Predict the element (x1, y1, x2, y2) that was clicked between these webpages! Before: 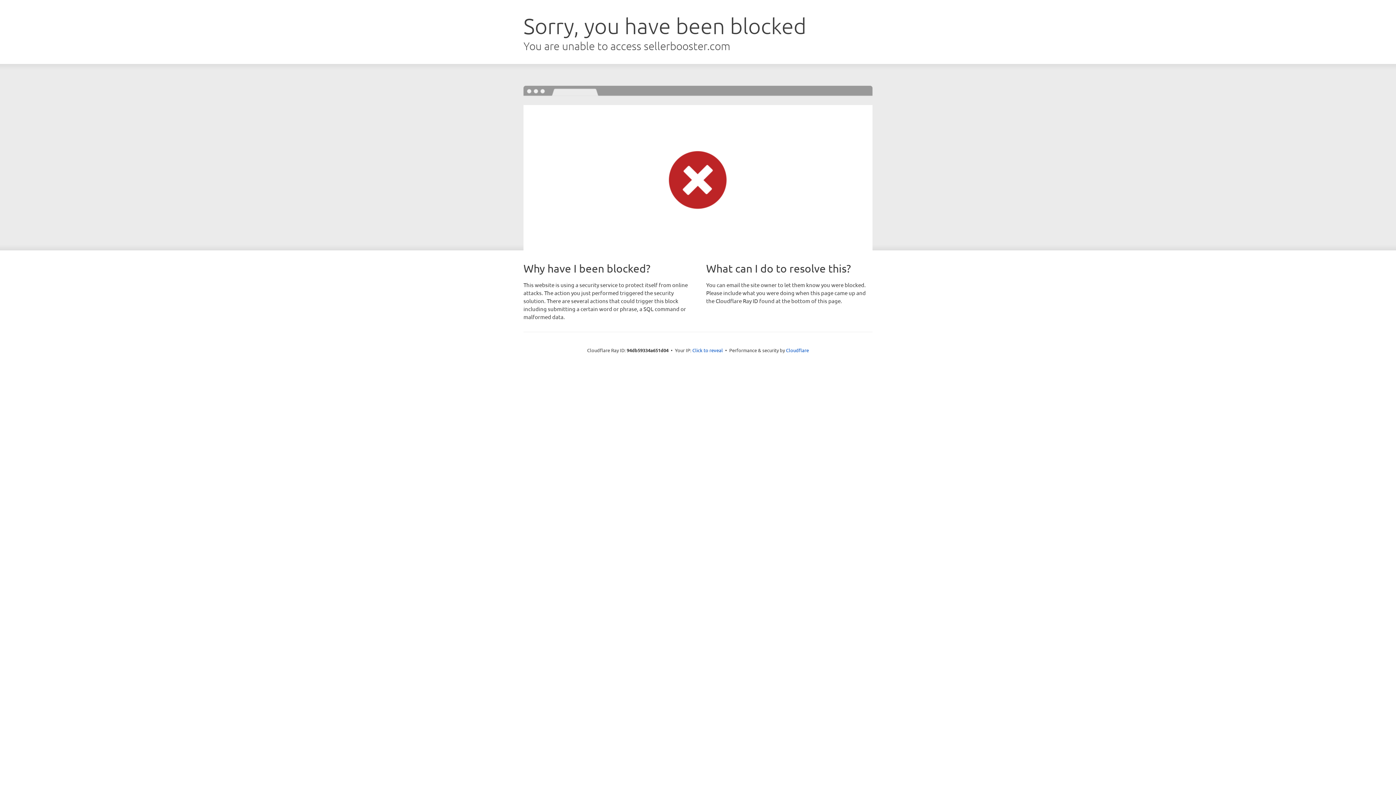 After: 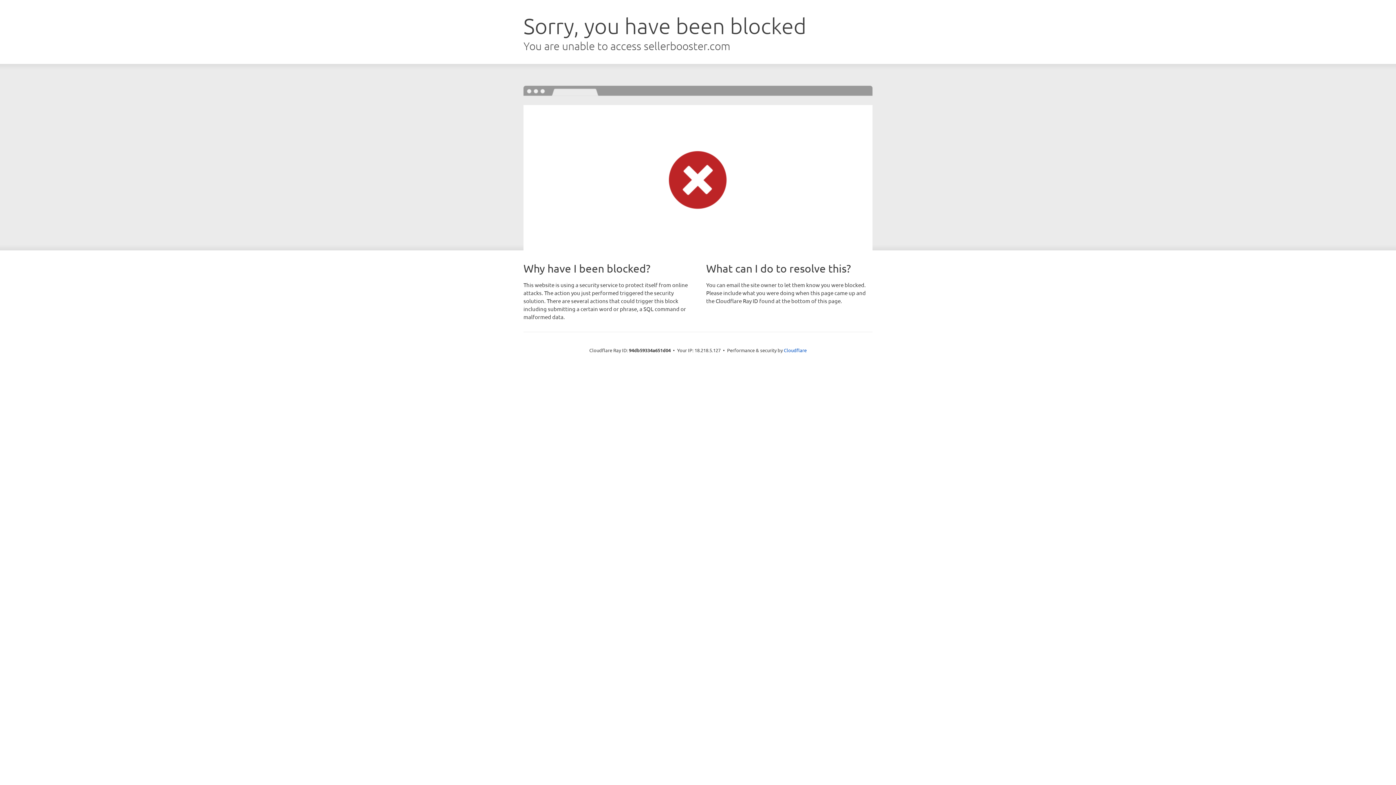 Action: bbox: (692, 346, 723, 353) label: Click to reveal